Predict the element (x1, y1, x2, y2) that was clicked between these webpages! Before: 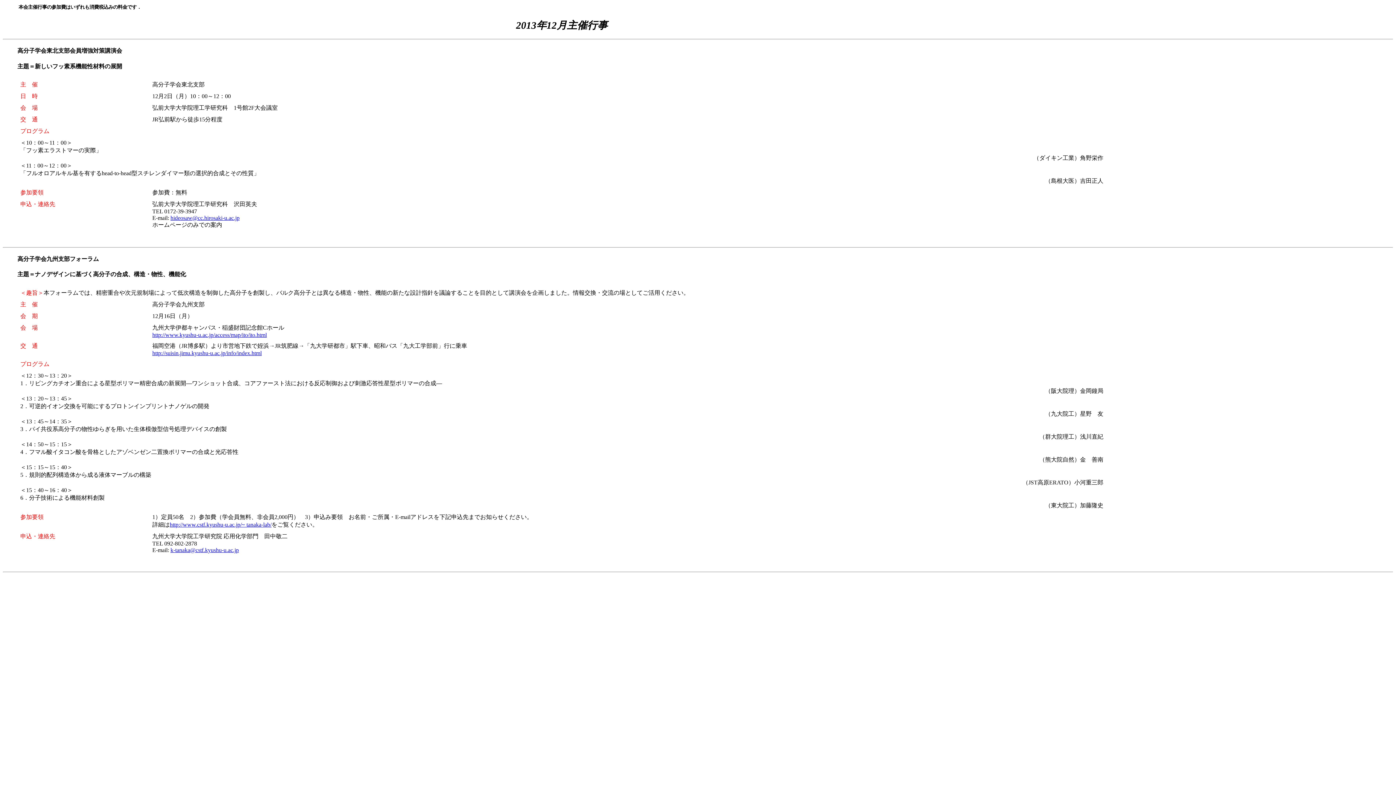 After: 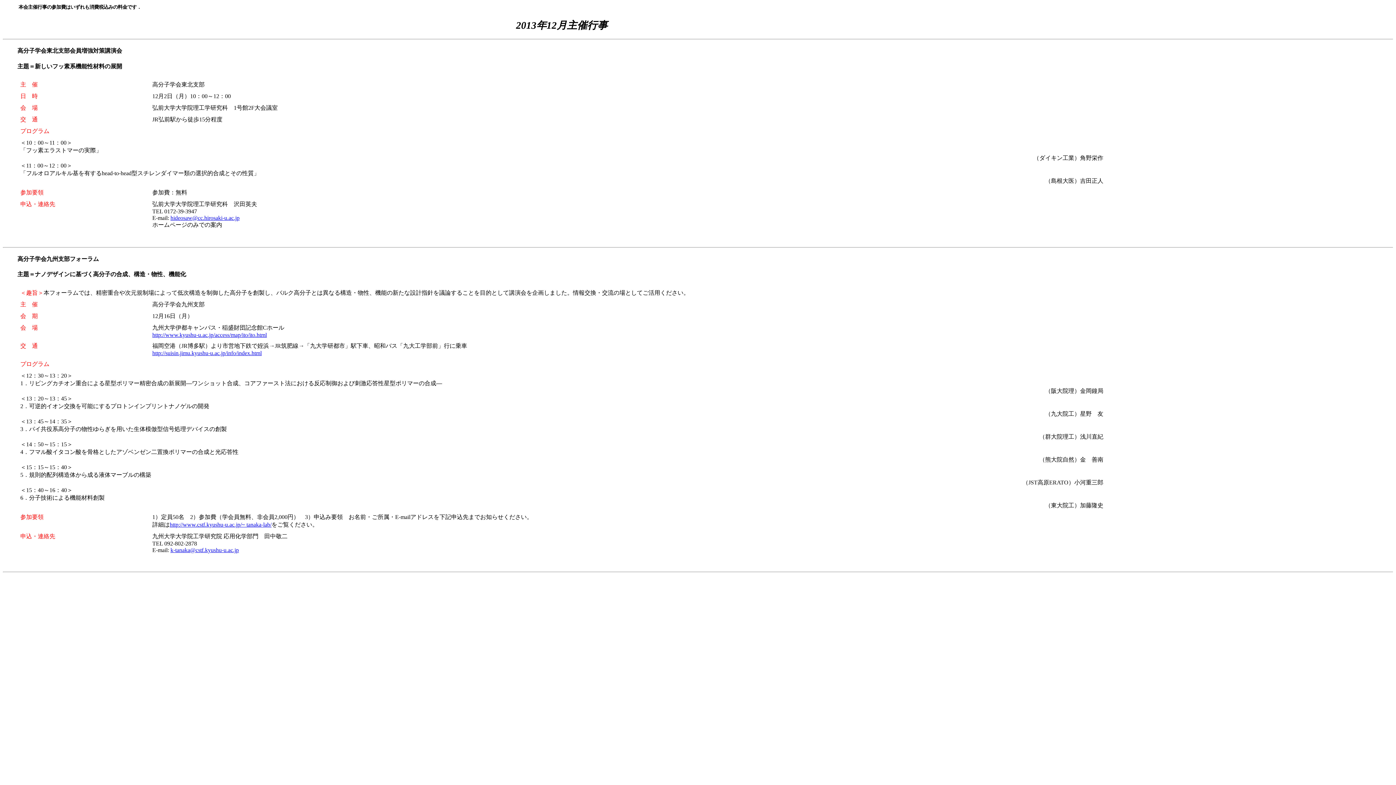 Action: label: http://suisin.jimu.kyushu-u.ac.jp/info/index.html bbox: (152, 350, 261, 356)